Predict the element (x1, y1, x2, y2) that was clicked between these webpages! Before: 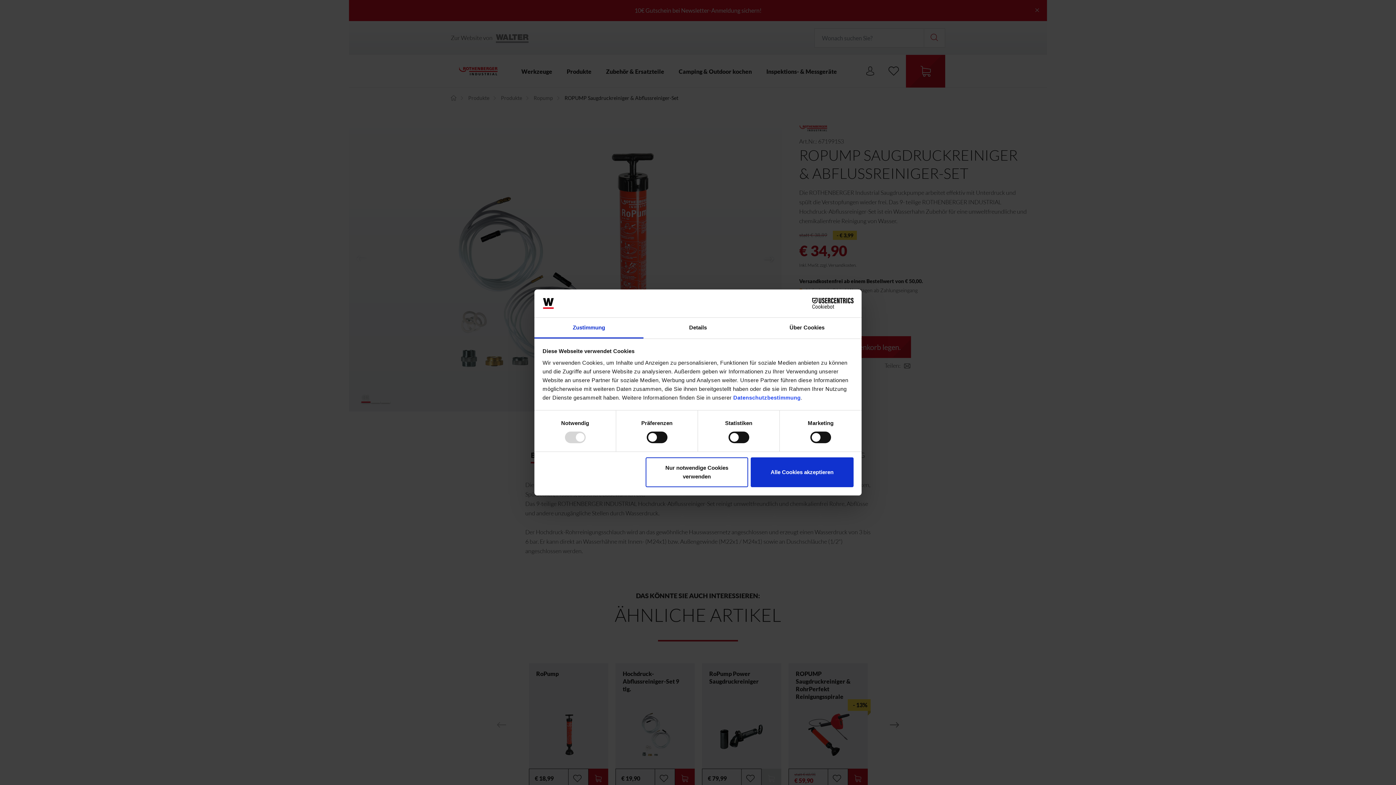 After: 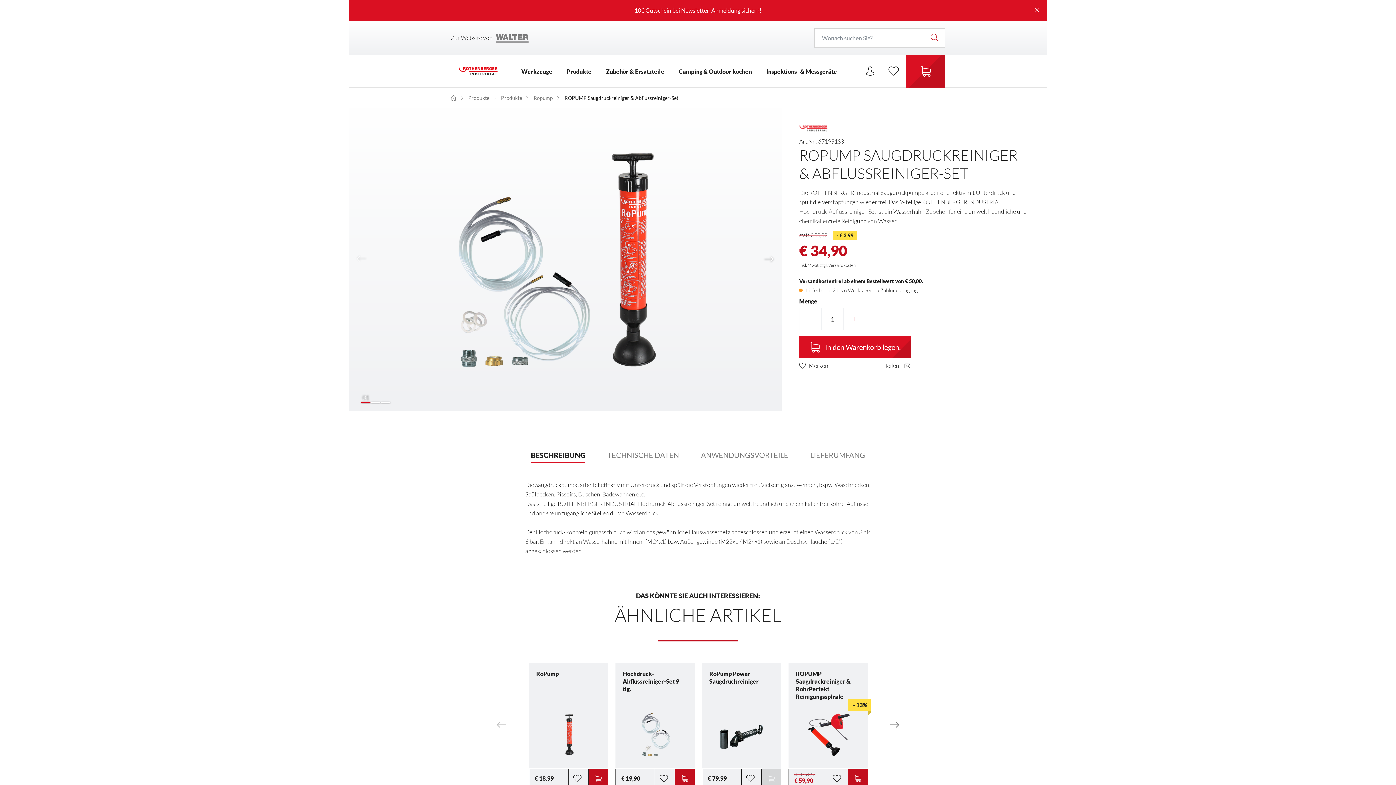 Action: label: Nur notwendige Cookies verwenden bbox: (645, 457, 748, 487)